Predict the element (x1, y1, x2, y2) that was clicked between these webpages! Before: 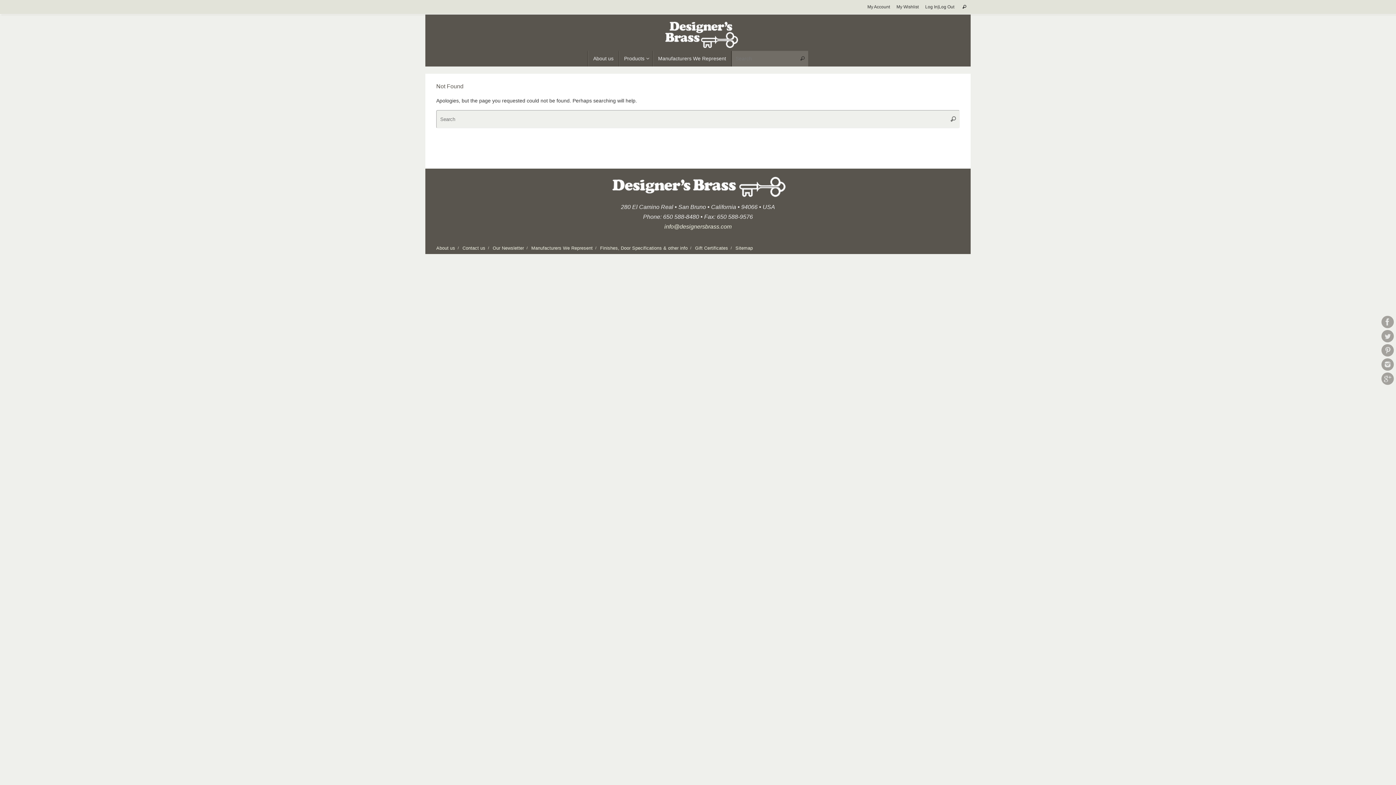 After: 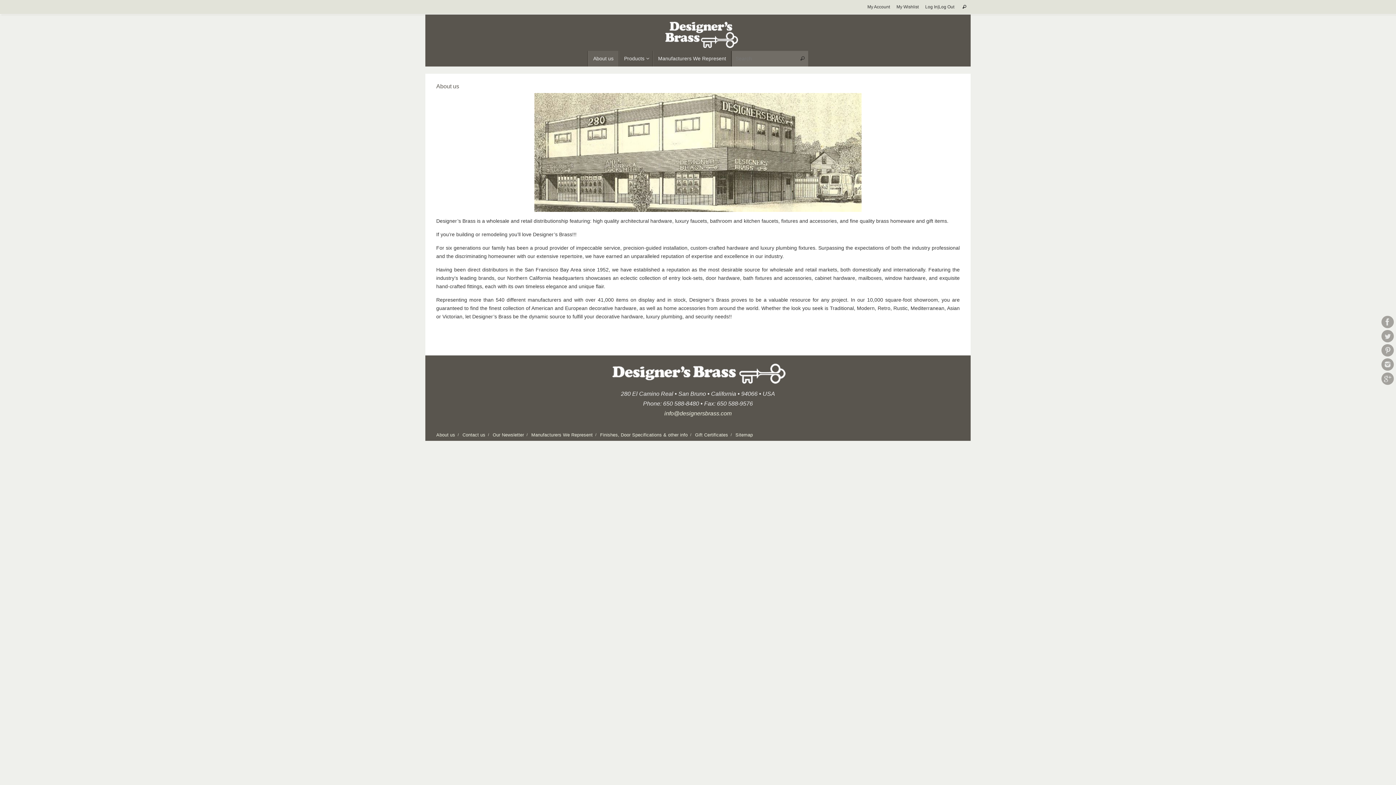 Action: bbox: (588, 50, 619, 66) label: About us